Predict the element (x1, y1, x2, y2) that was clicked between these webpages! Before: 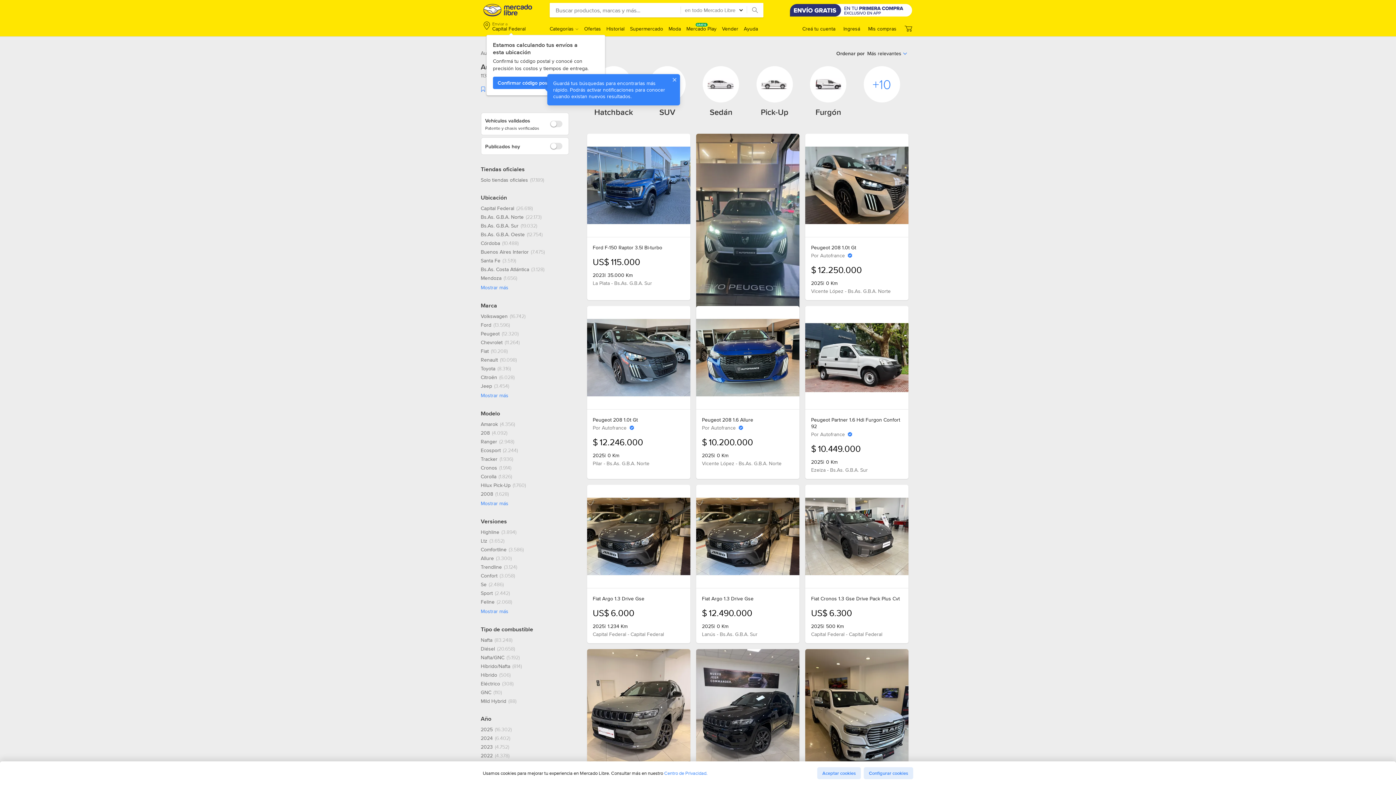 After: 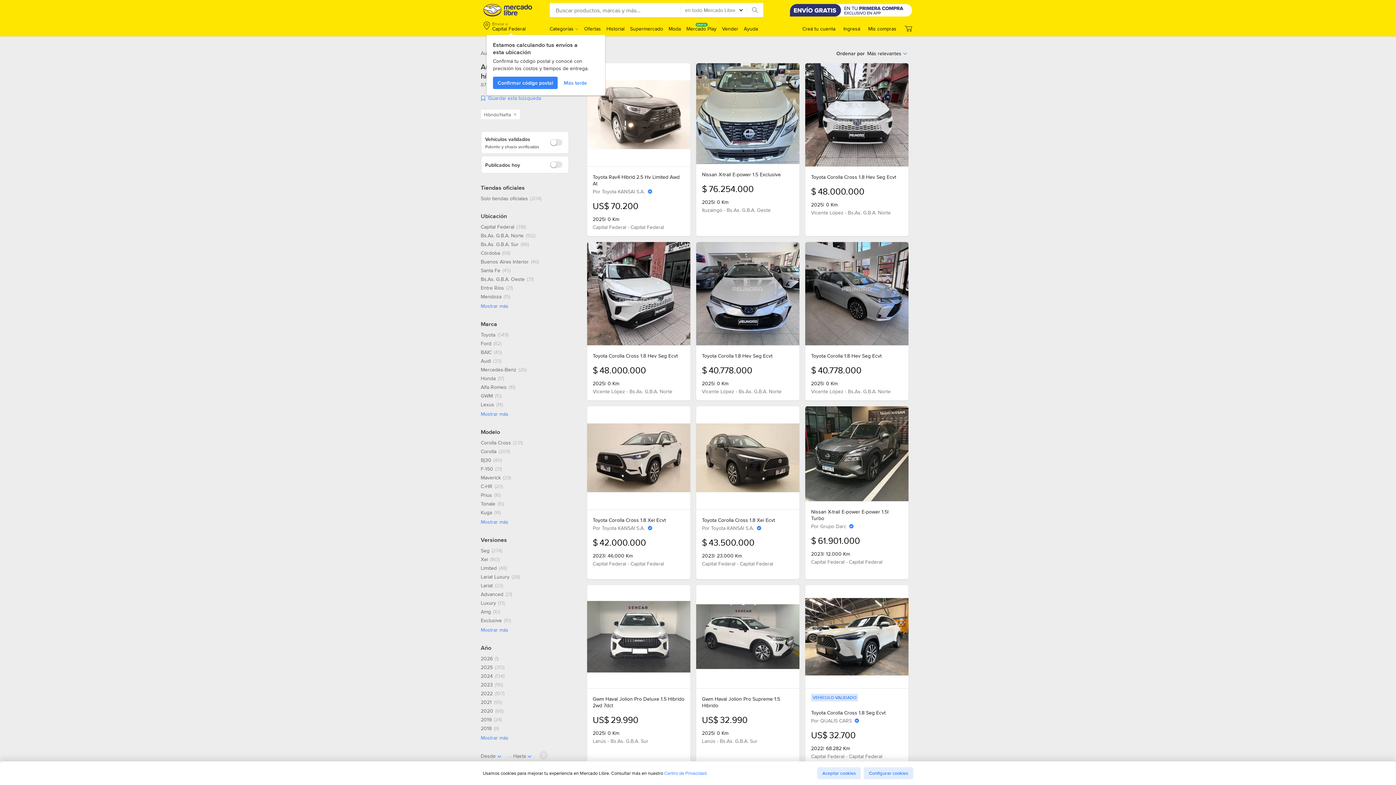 Action: bbox: (480, 663, 522, 669) label: Híbrido/Nafta, 814 resultados